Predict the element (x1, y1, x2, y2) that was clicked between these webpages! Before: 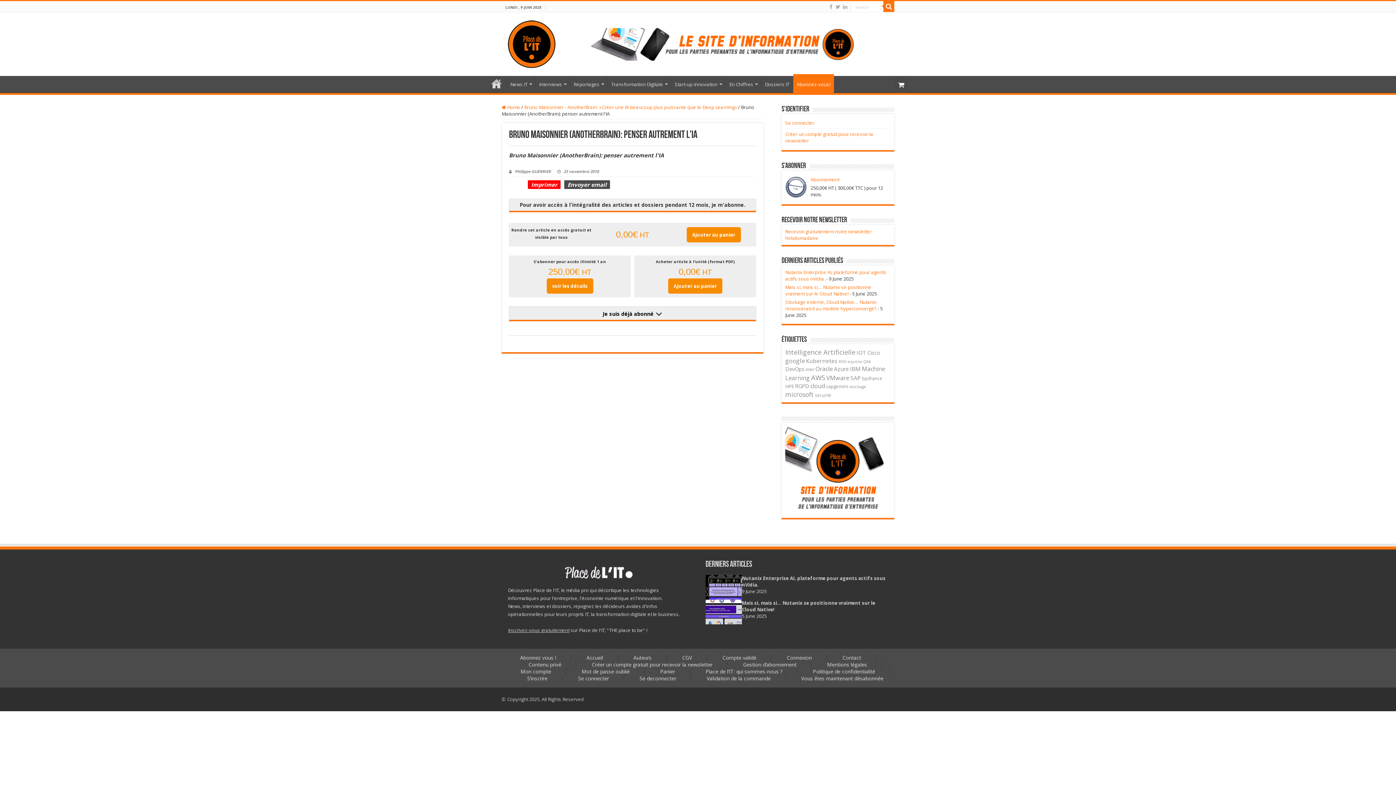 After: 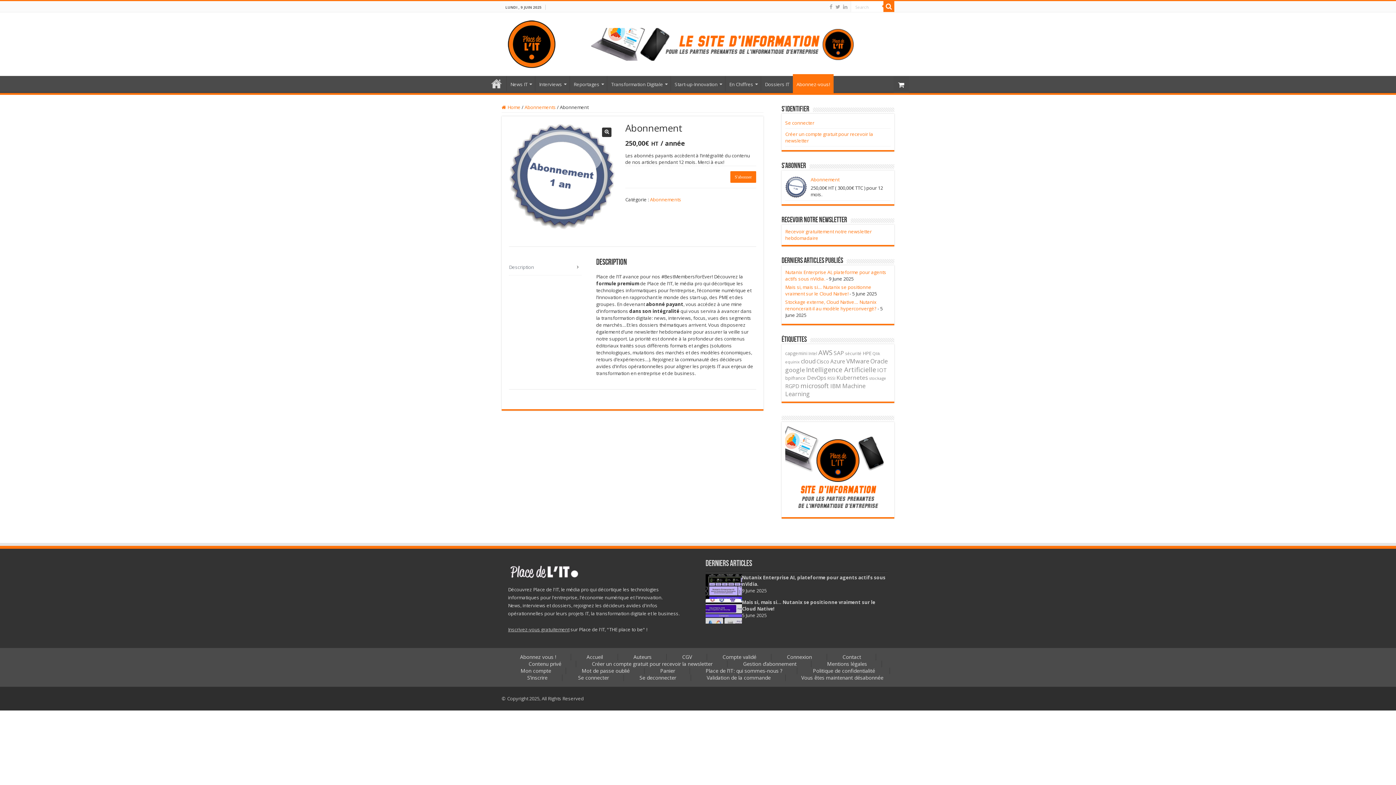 Action: bbox: (785, 176, 890, 182) label: Abonnement